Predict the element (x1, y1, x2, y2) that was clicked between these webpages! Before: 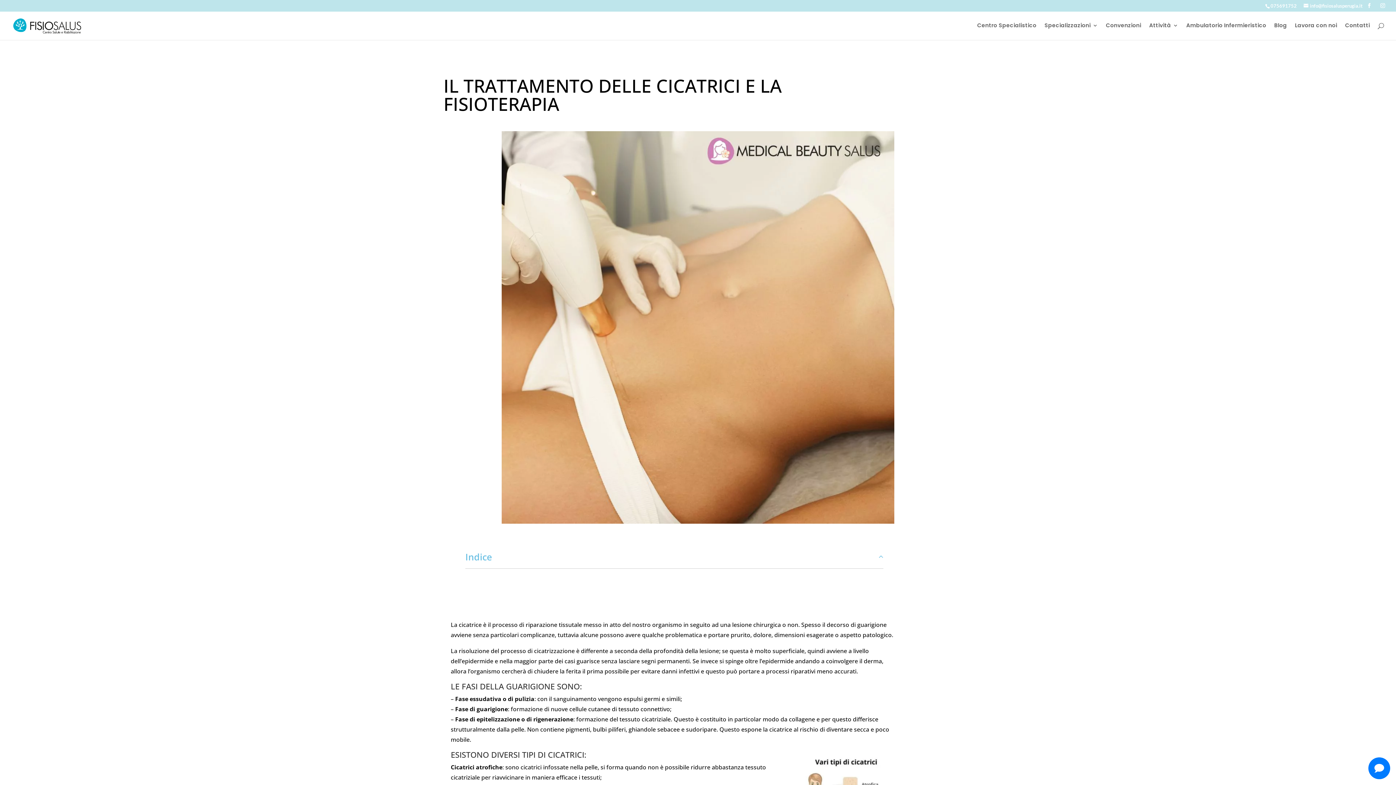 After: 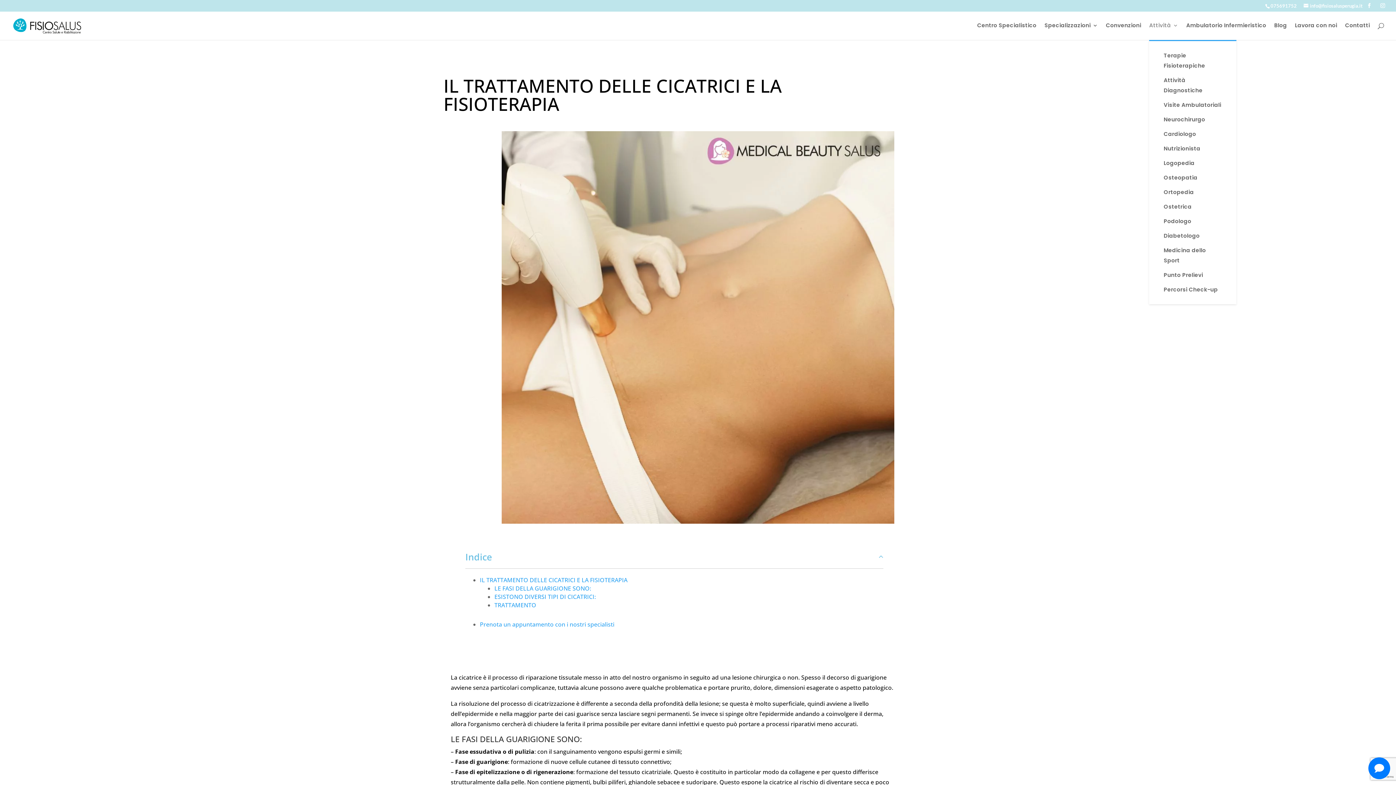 Action: bbox: (1149, 22, 1178, 40) label: Attività